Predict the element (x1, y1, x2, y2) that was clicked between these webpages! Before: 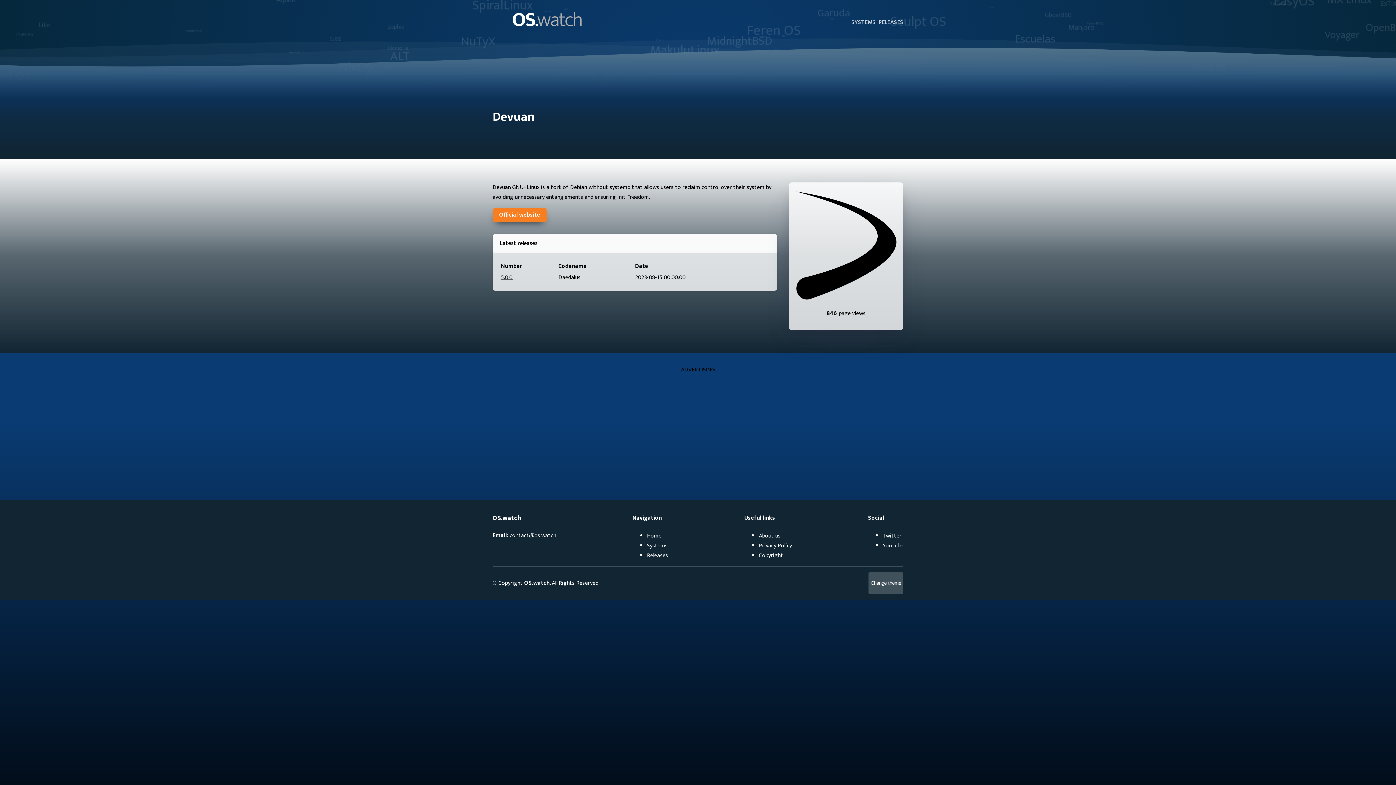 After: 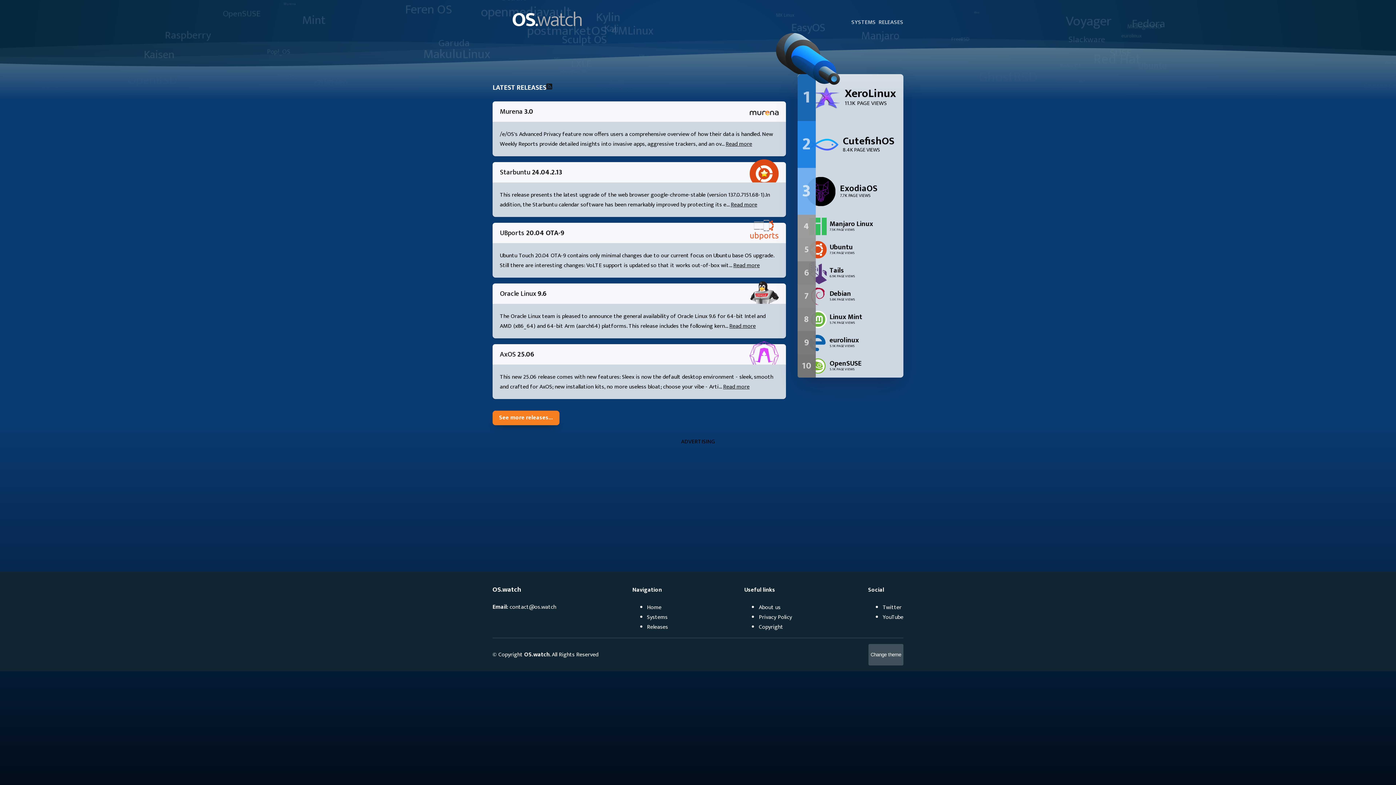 Action: bbox: (647, 531, 661, 540) label: Home